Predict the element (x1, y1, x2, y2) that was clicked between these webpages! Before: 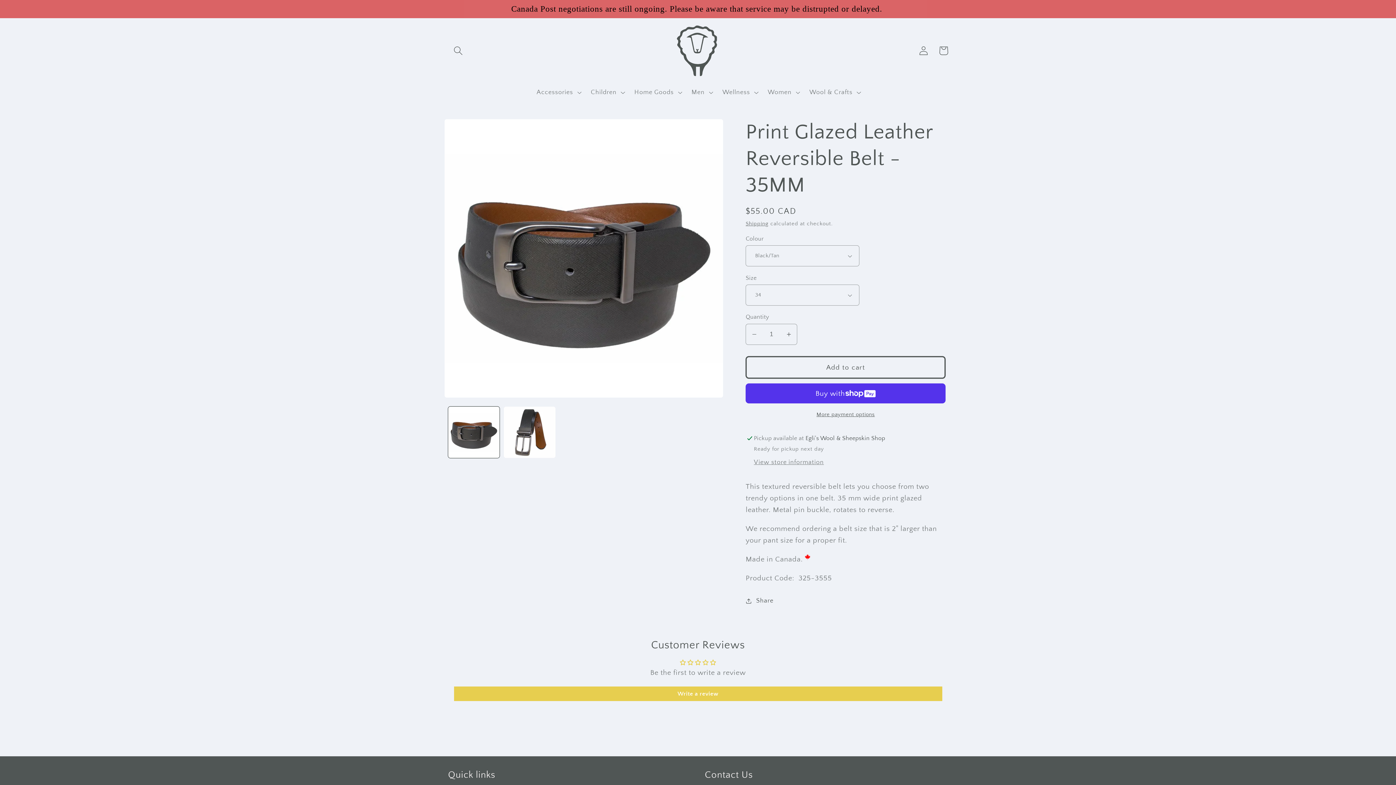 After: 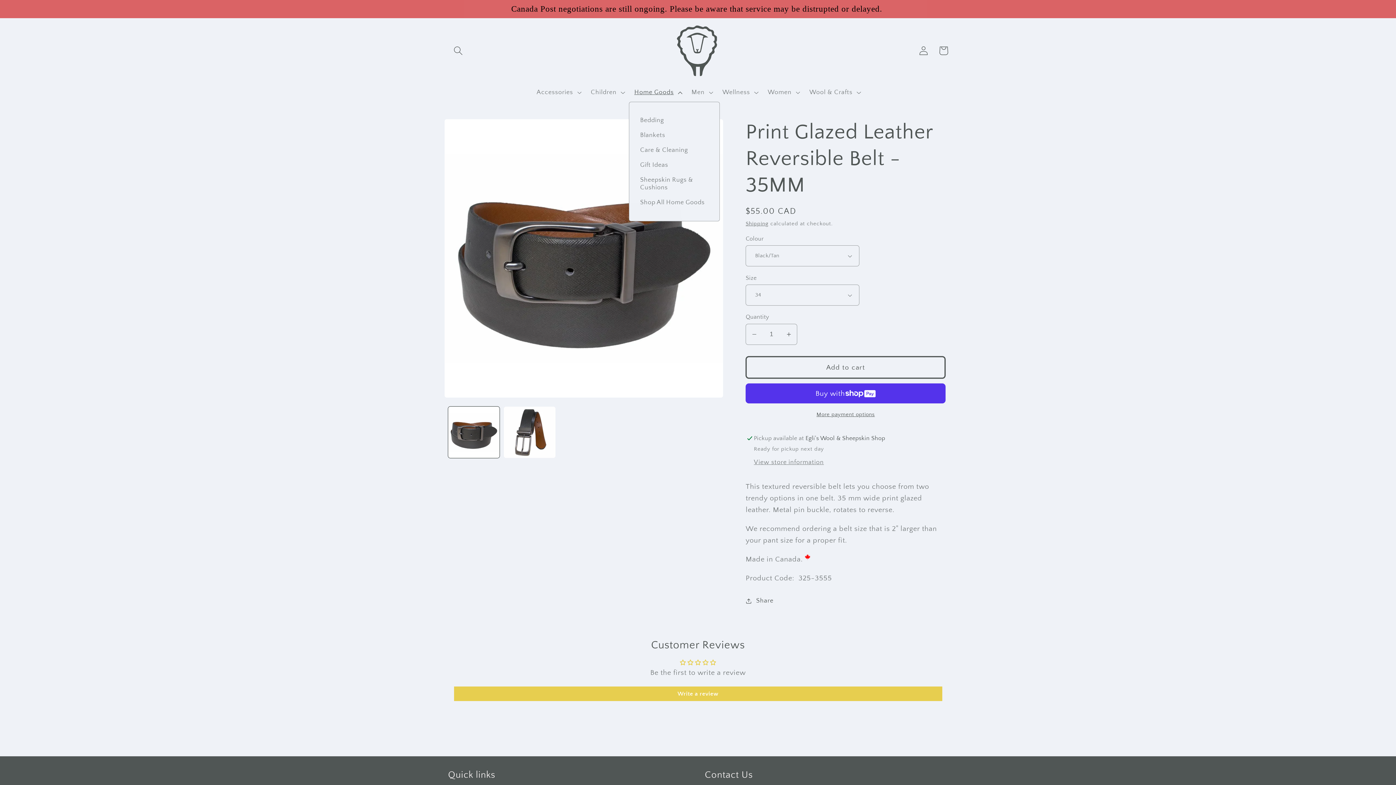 Action: label: Home Goods bbox: (629, 83, 686, 101)